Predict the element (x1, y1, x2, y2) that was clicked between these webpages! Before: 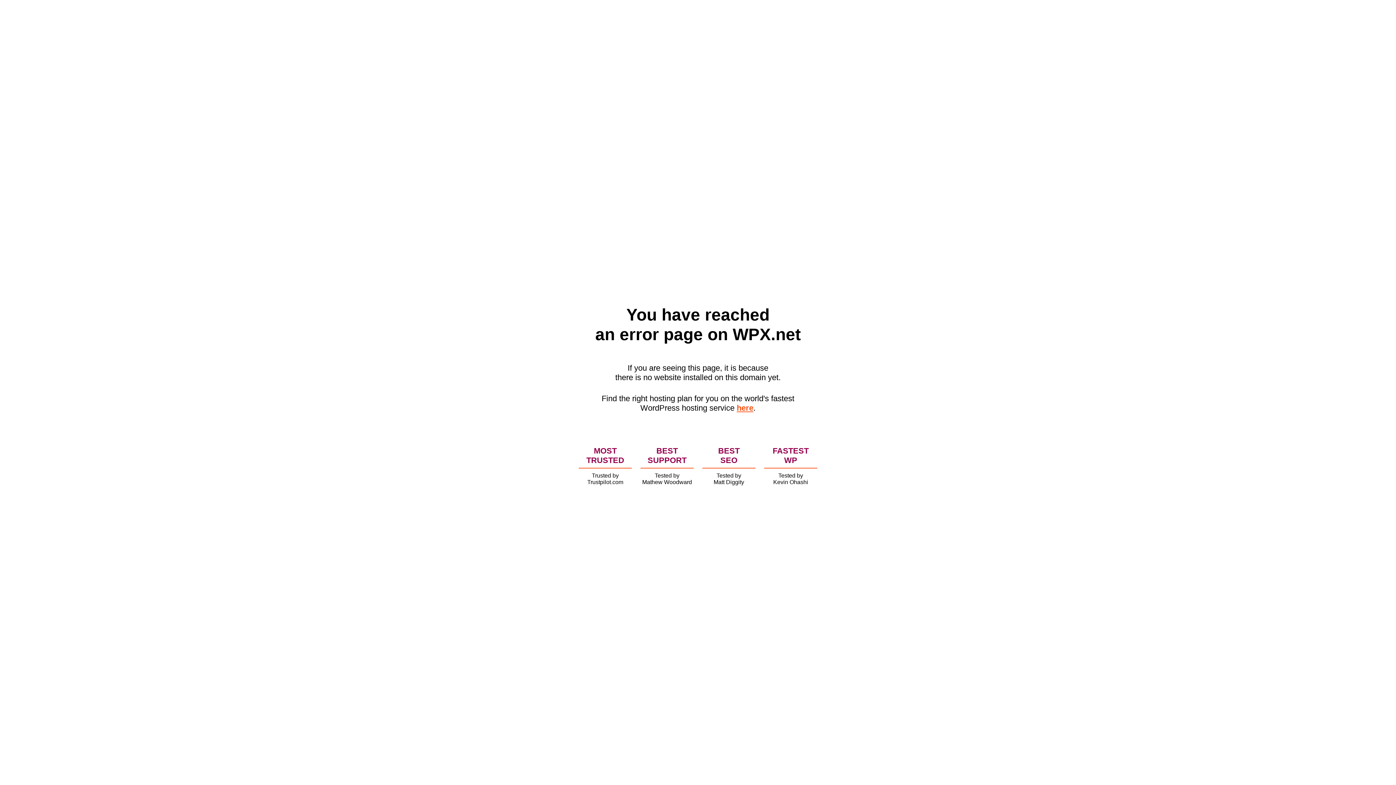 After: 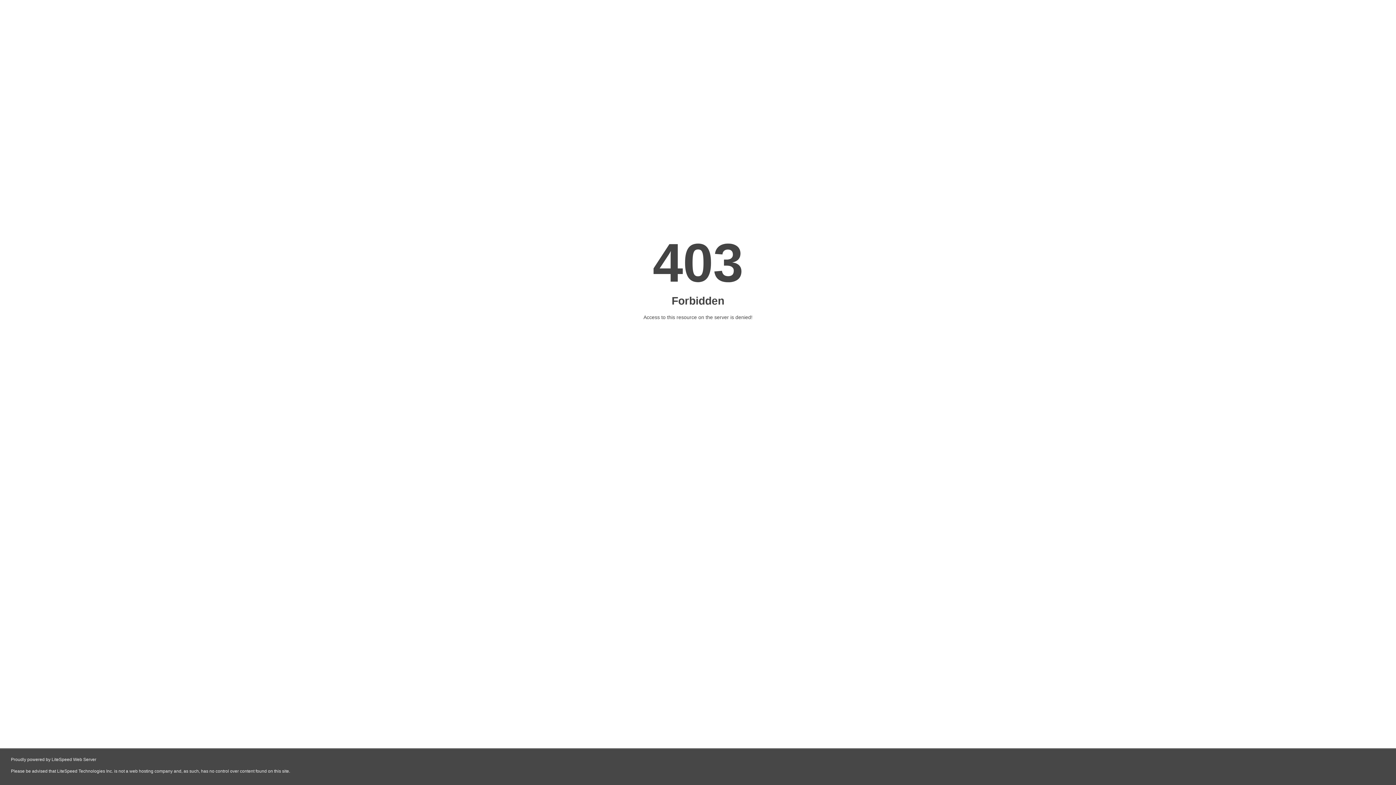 Action: bbox: (736, 403, 753, 412) label: here